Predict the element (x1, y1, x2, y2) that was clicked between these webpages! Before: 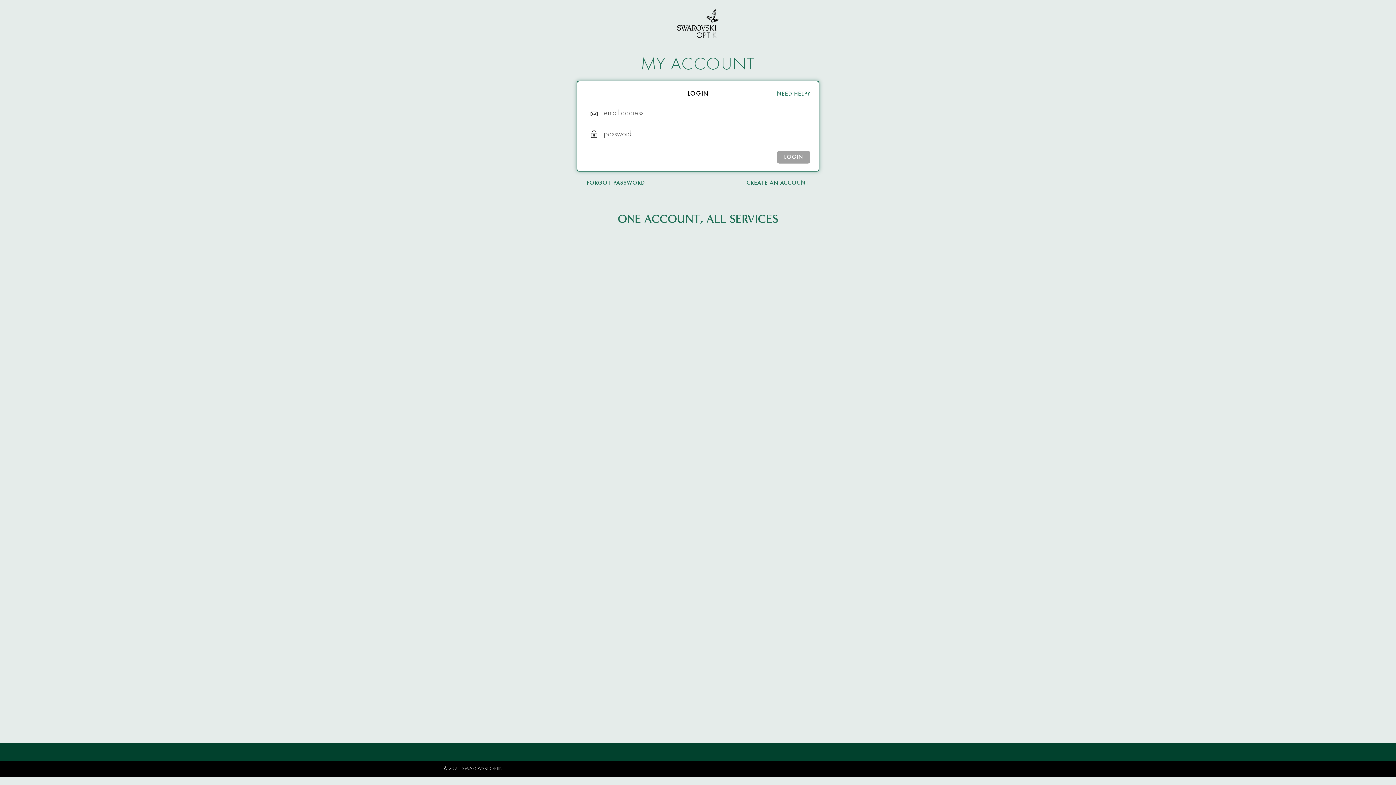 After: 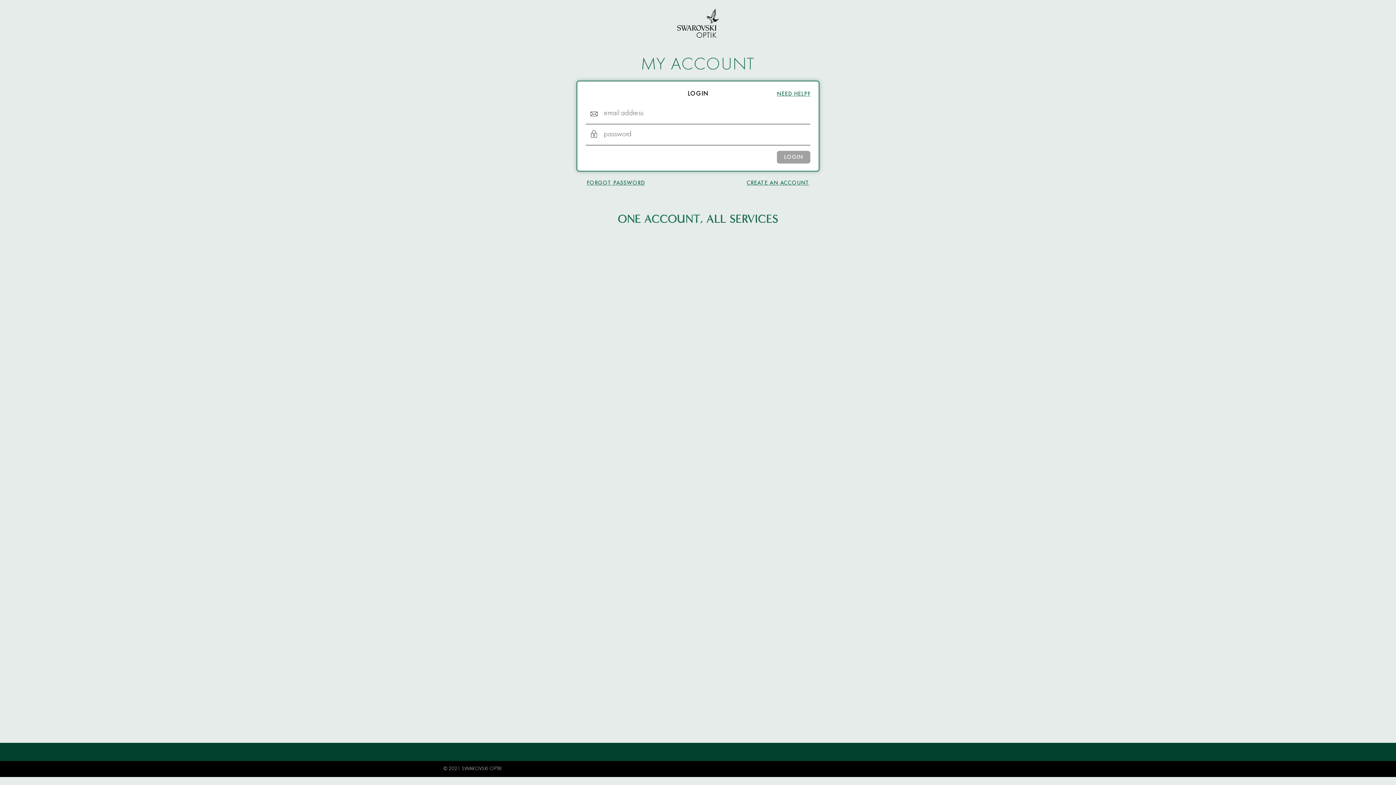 Action: label: LOGIN bbox: (776, 151, 810, 163)